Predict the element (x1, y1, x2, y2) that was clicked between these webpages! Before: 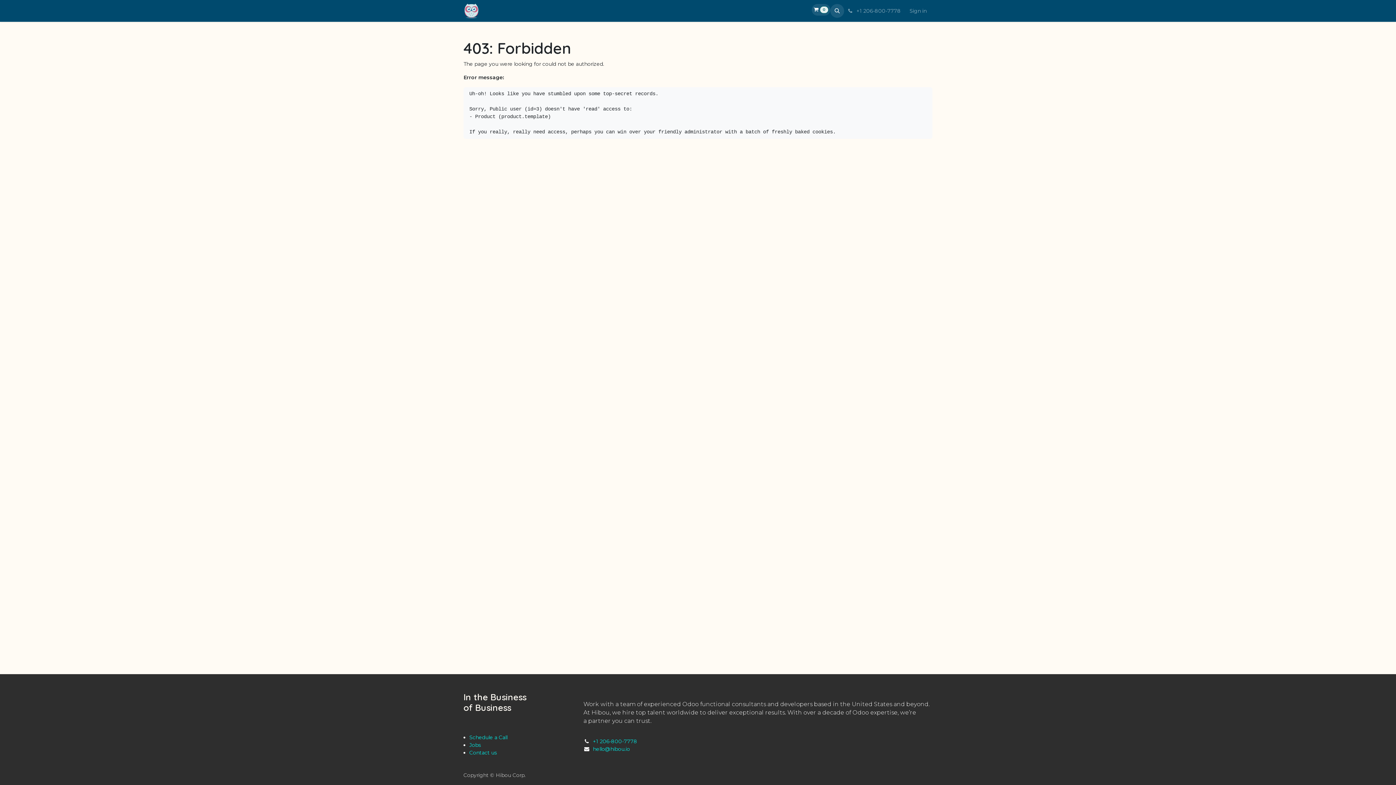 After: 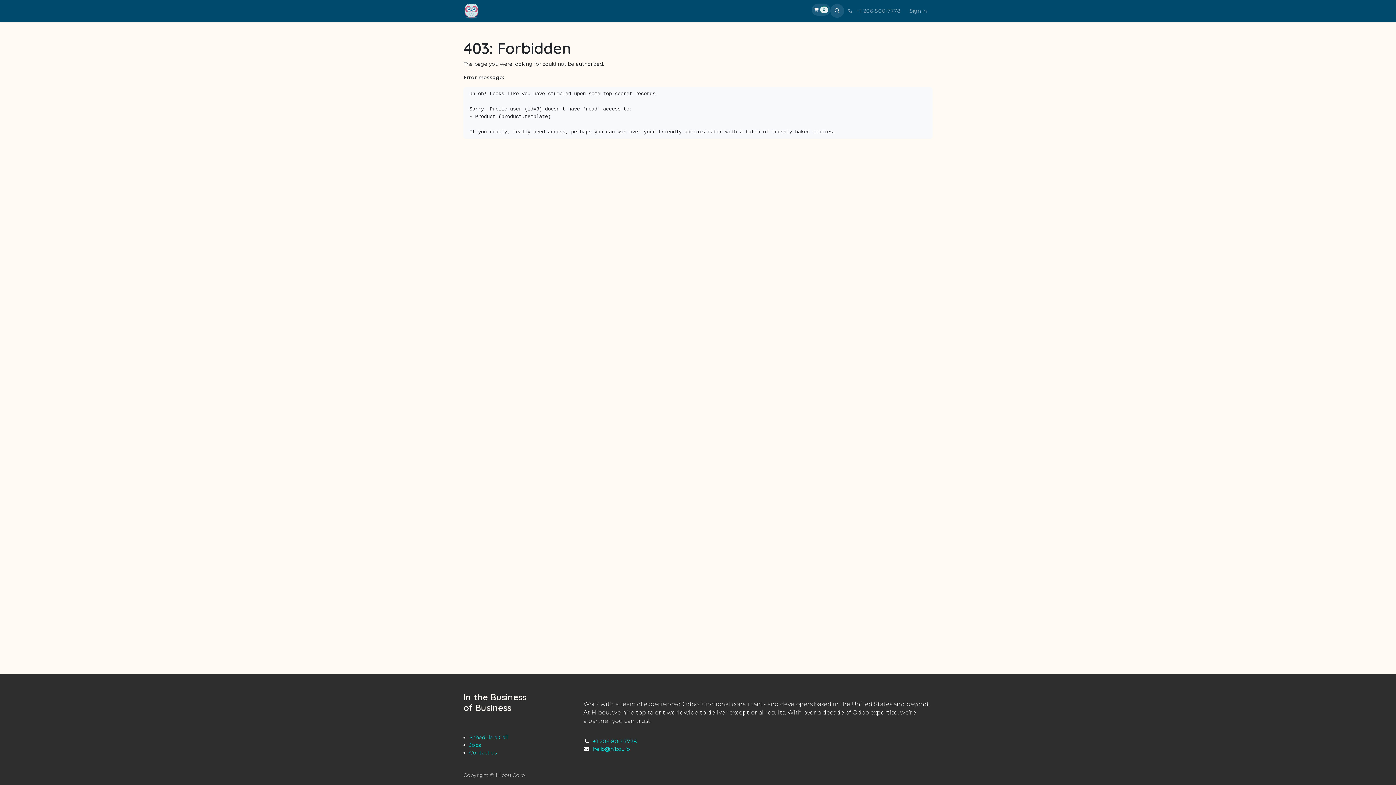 Action: bbox: (574, 4, 597, 17) label: Blog 